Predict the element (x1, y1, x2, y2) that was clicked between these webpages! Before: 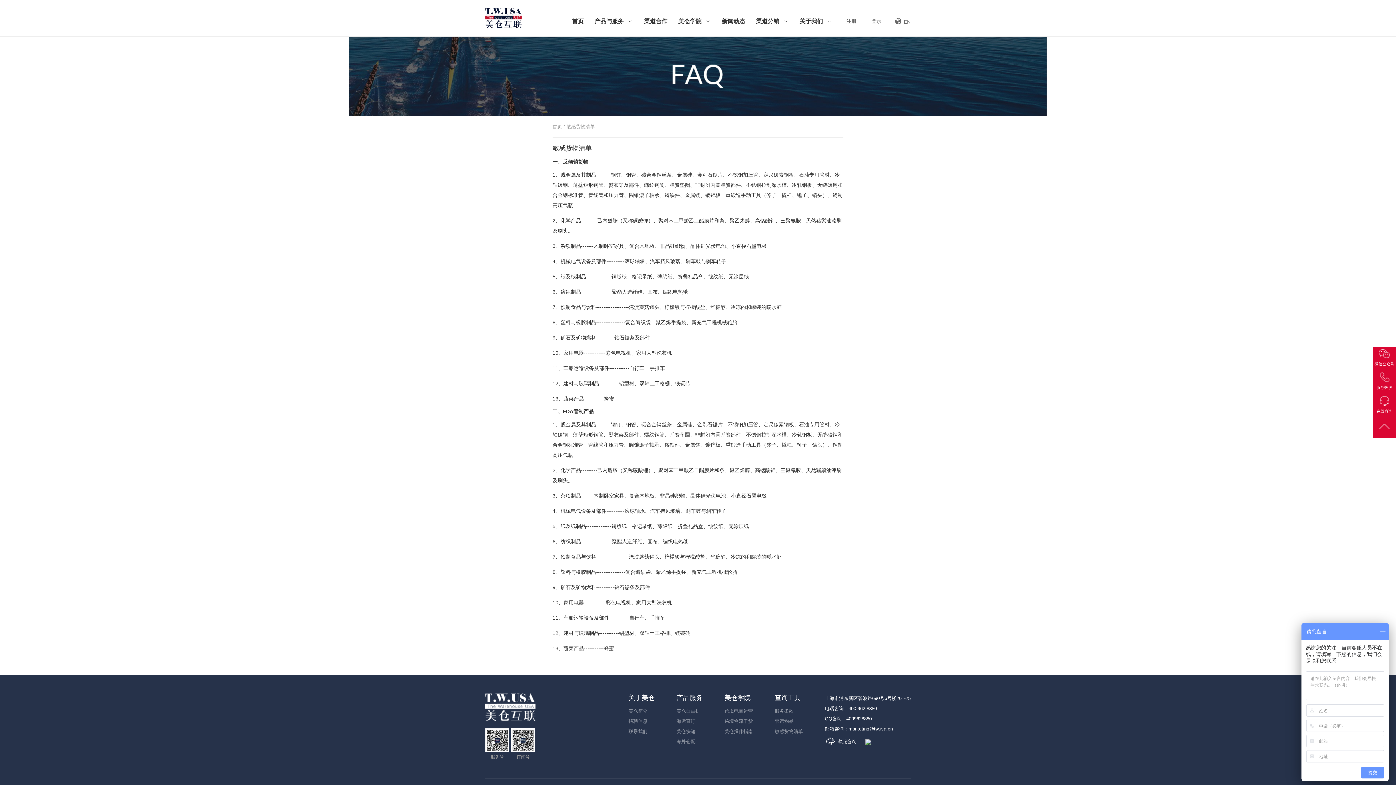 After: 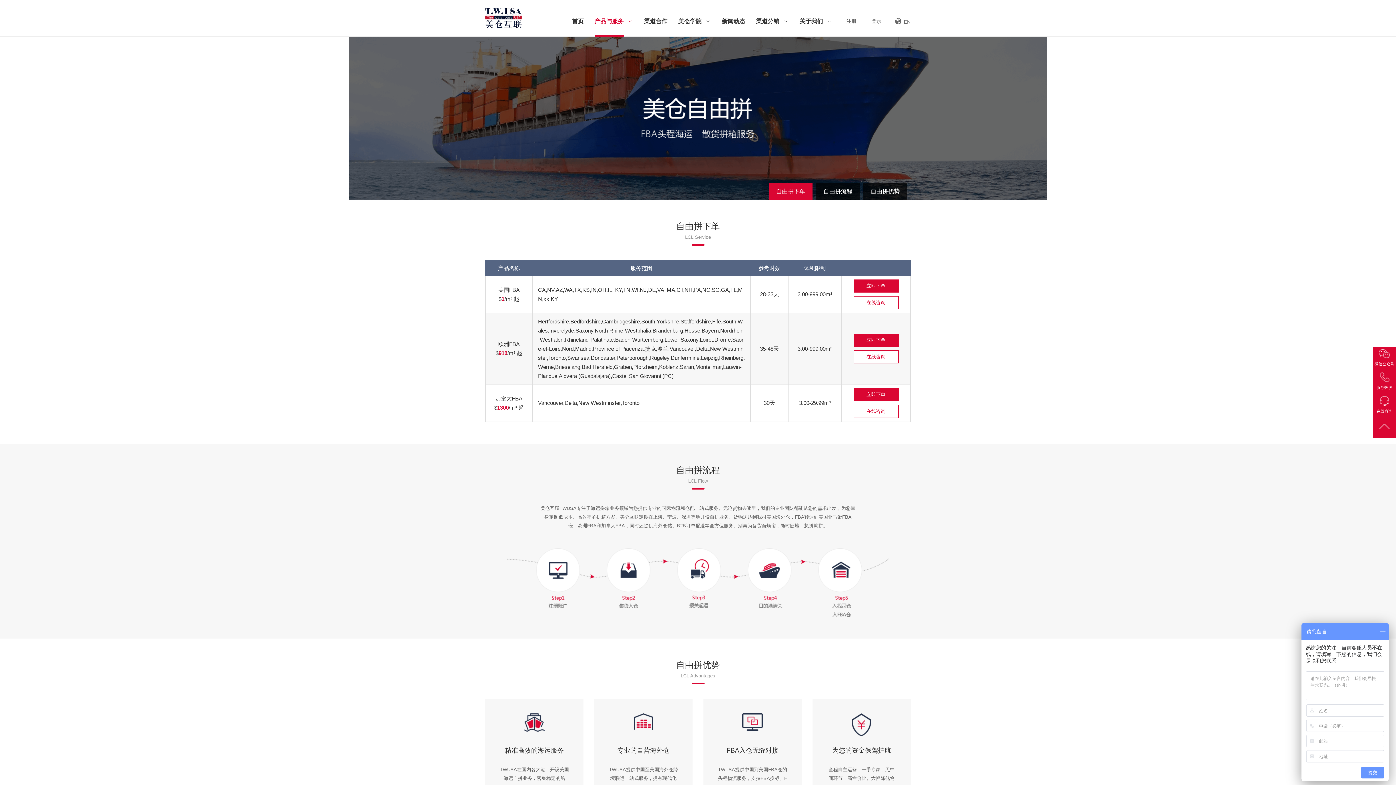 Action: label: 美仓自由拼 bbox: (676, 708, 700, 714)